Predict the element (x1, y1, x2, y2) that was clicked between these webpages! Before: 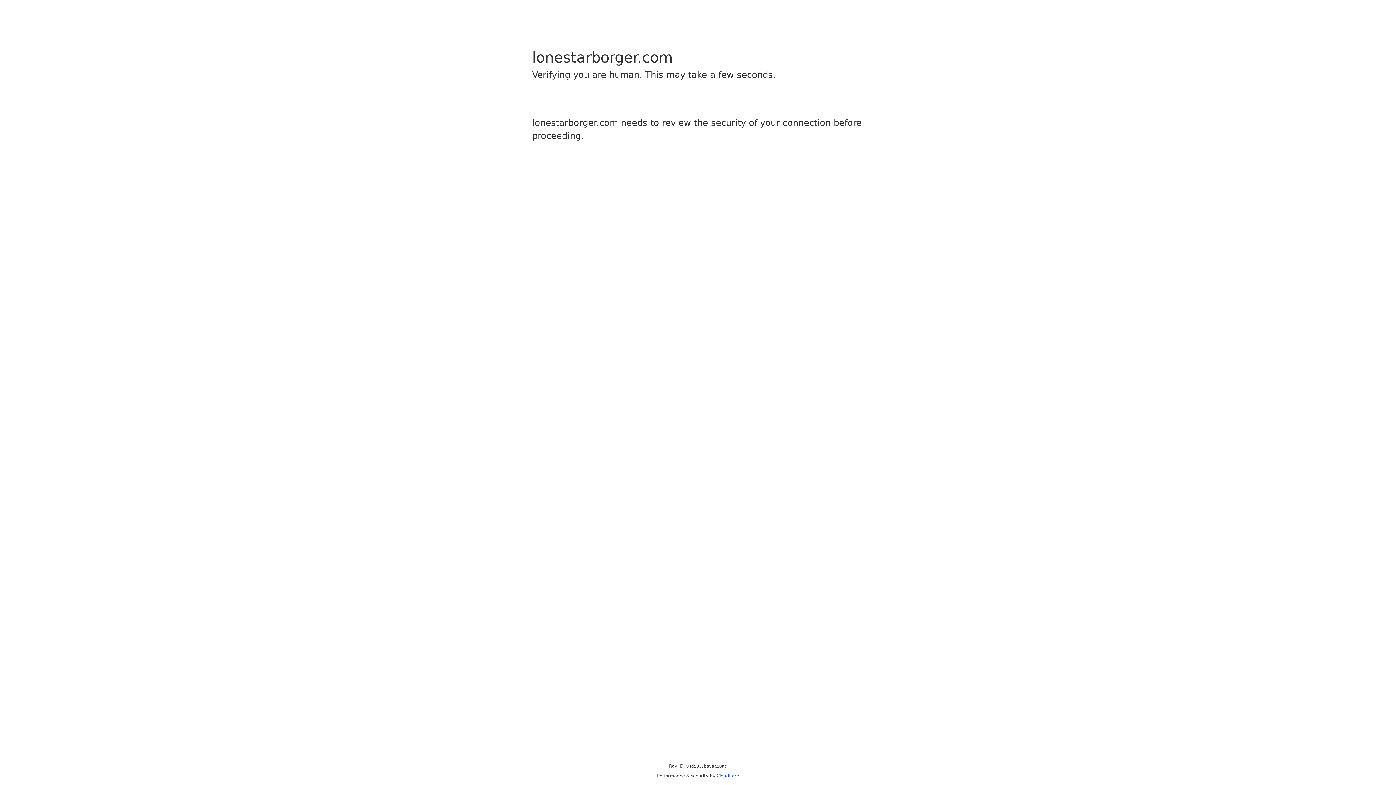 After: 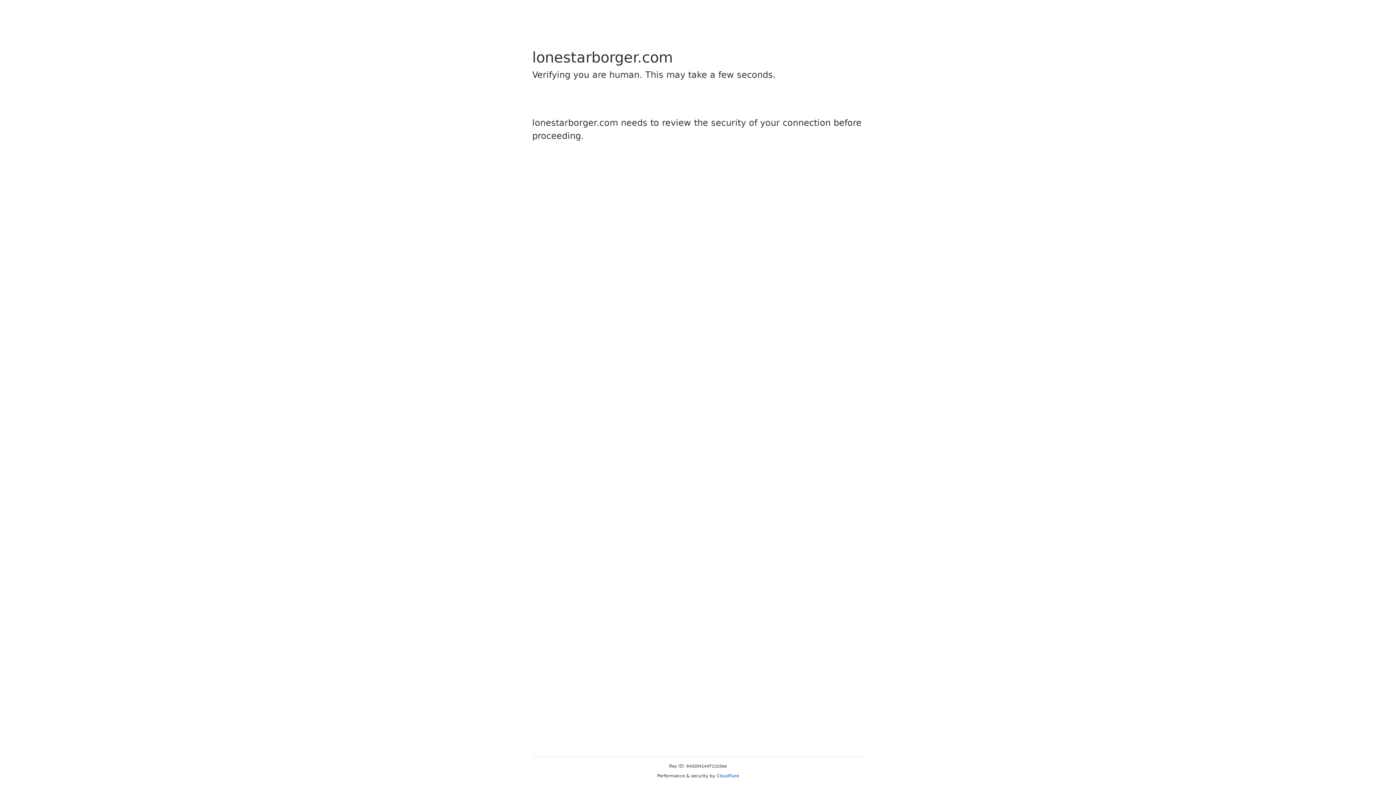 Action: label: Cloudflare bbox: (716, 773, 739, 778)